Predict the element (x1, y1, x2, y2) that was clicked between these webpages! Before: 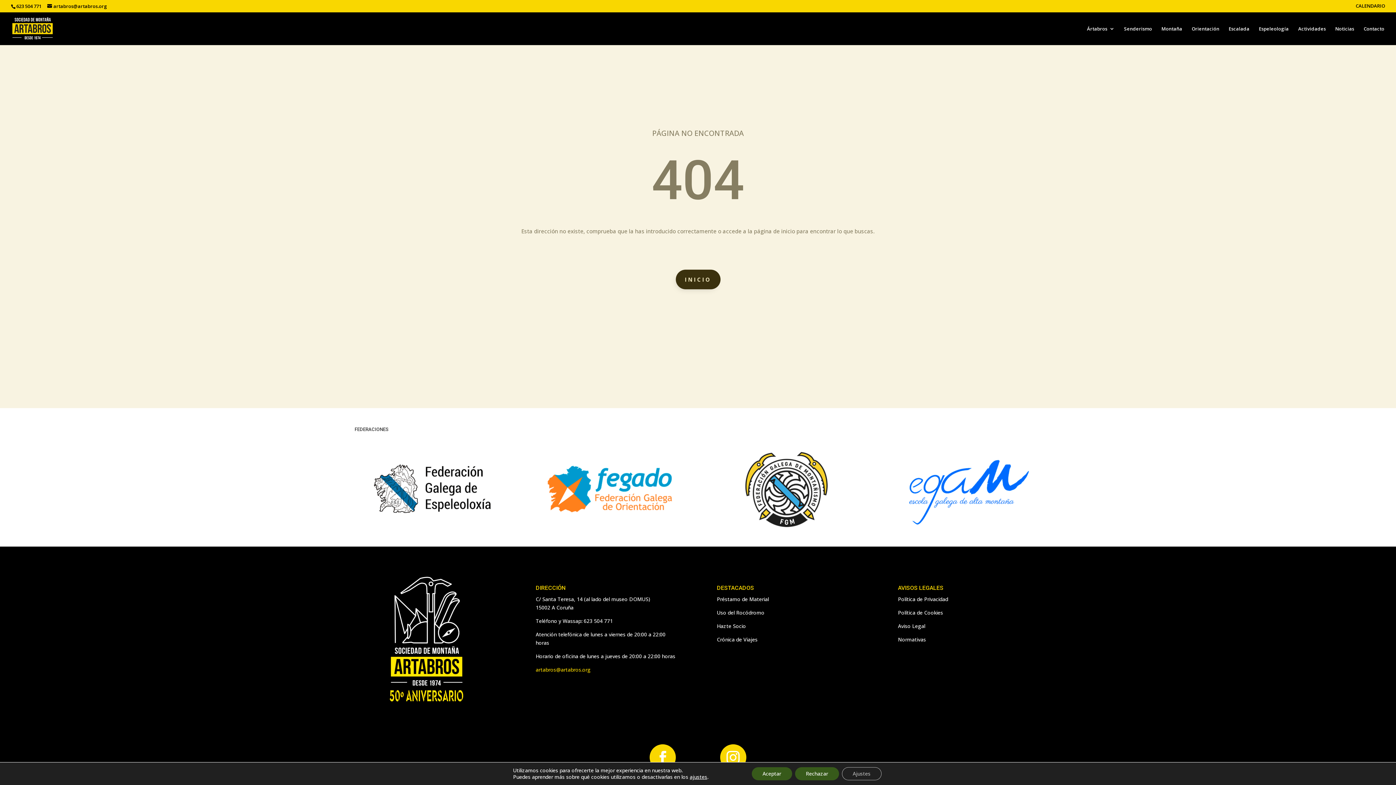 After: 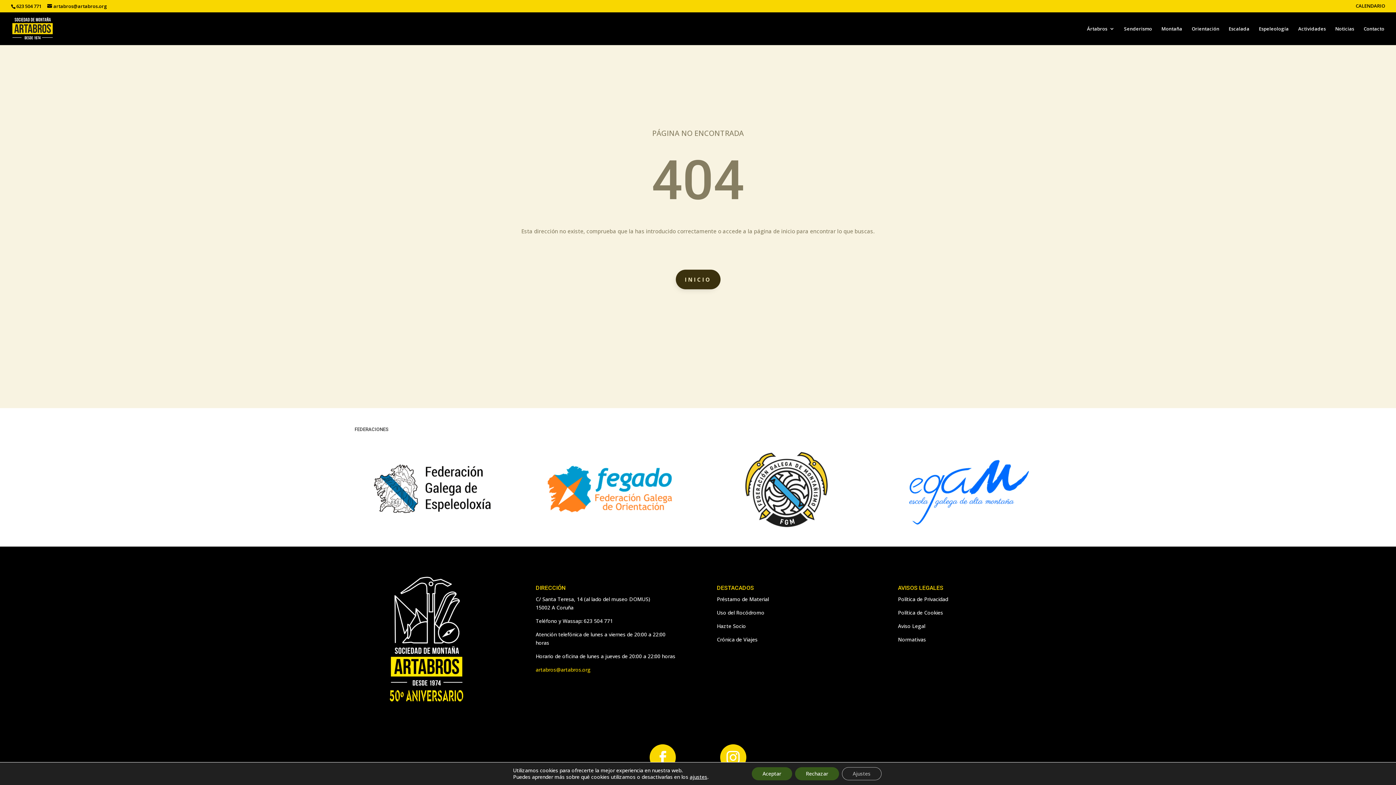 Action: bbox: (885, 523, 1041, 530)